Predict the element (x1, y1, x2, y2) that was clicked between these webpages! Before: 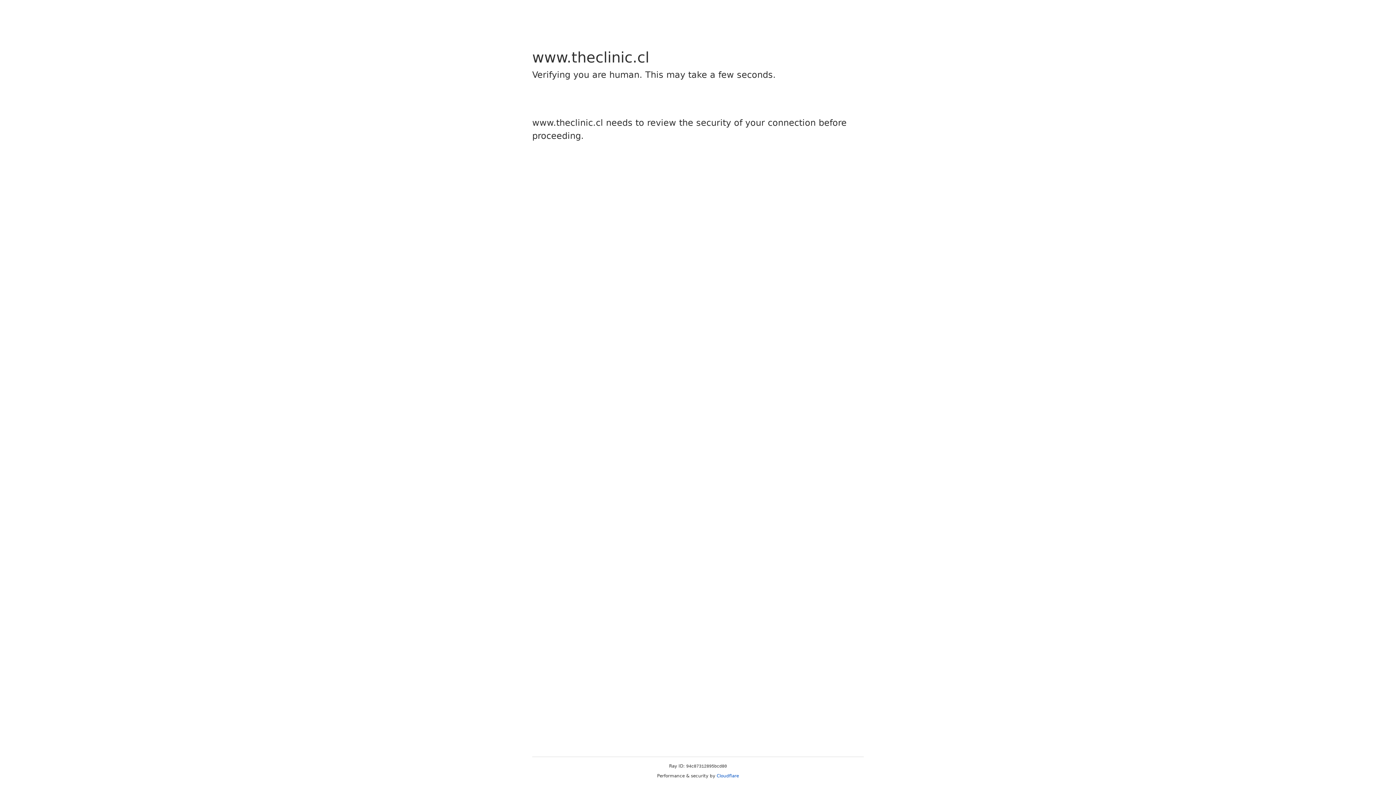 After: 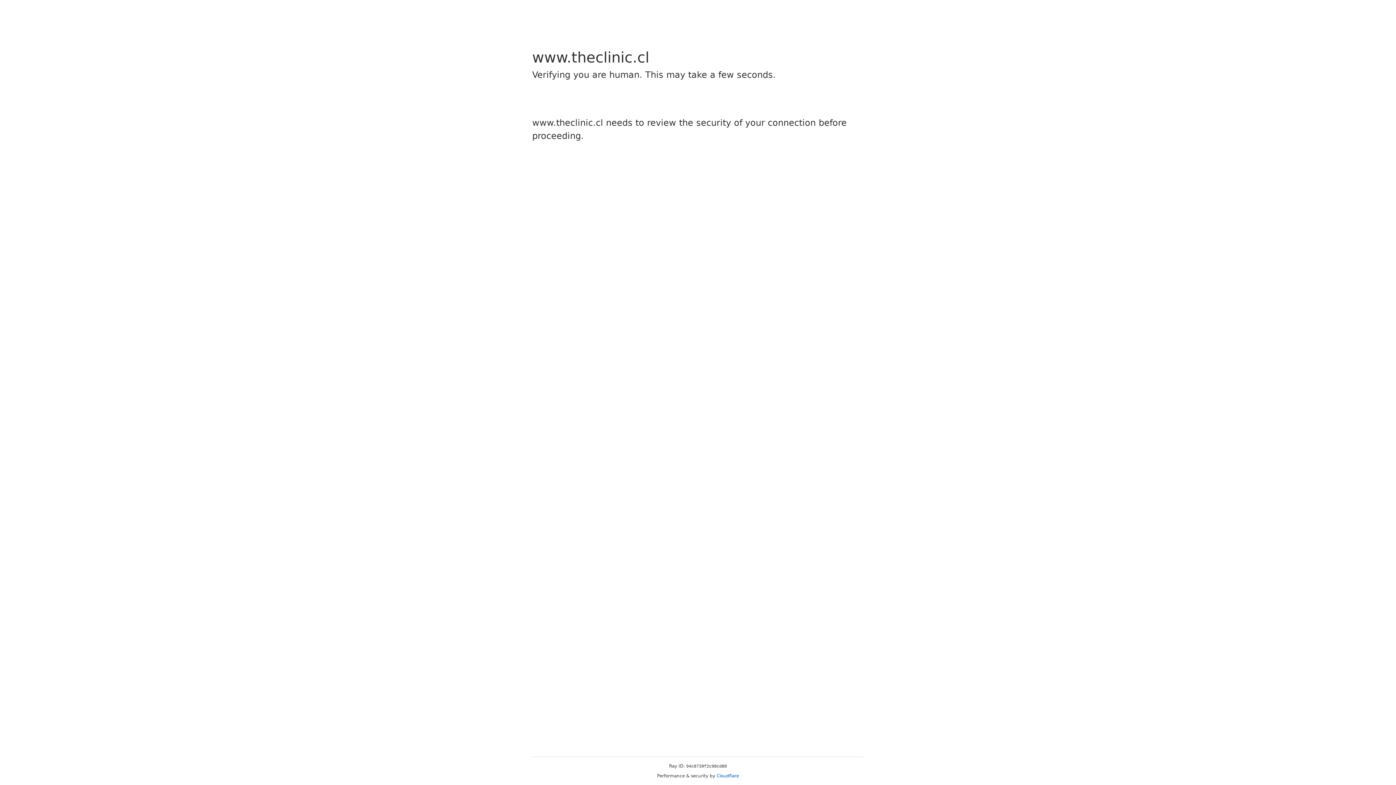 Action: label: Cloudflare bbox: (716, 773, 739, 778)